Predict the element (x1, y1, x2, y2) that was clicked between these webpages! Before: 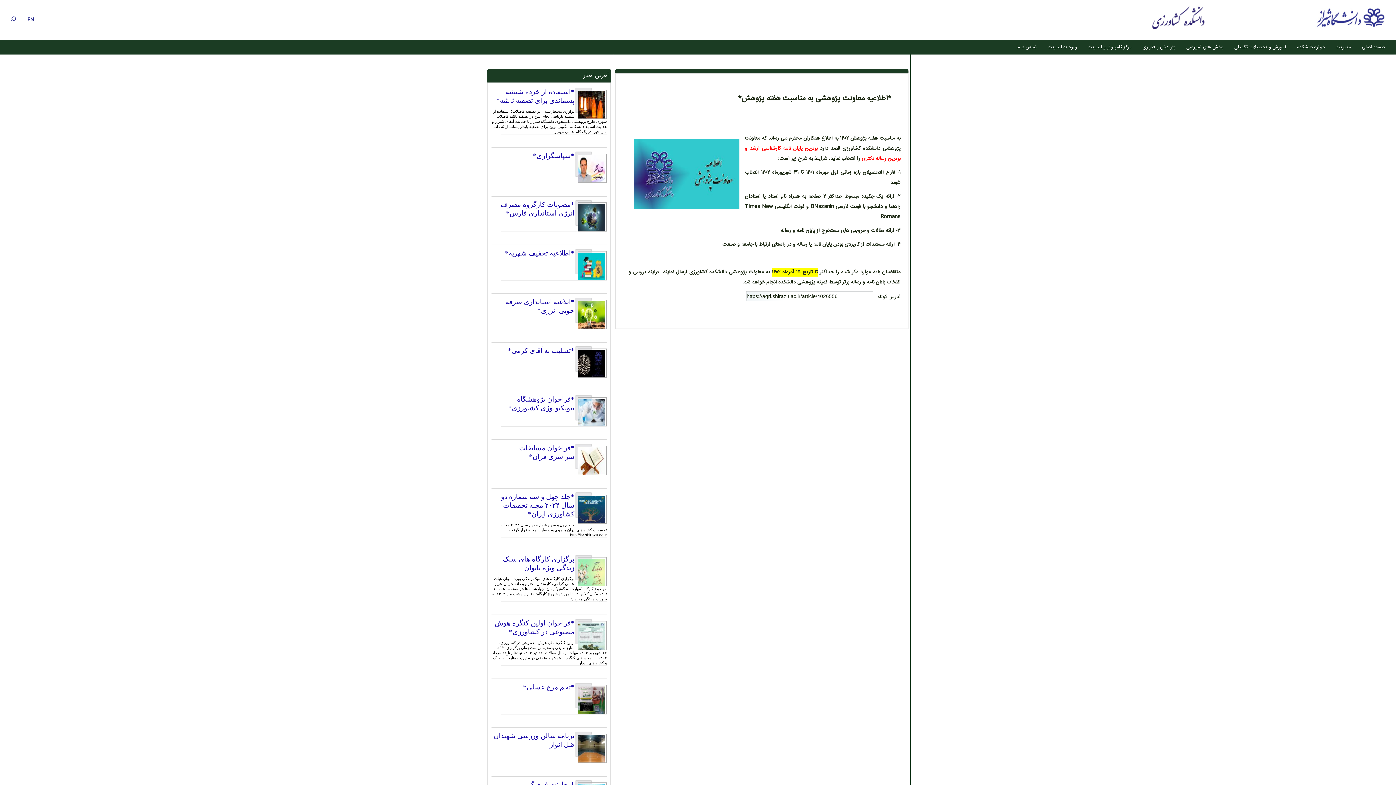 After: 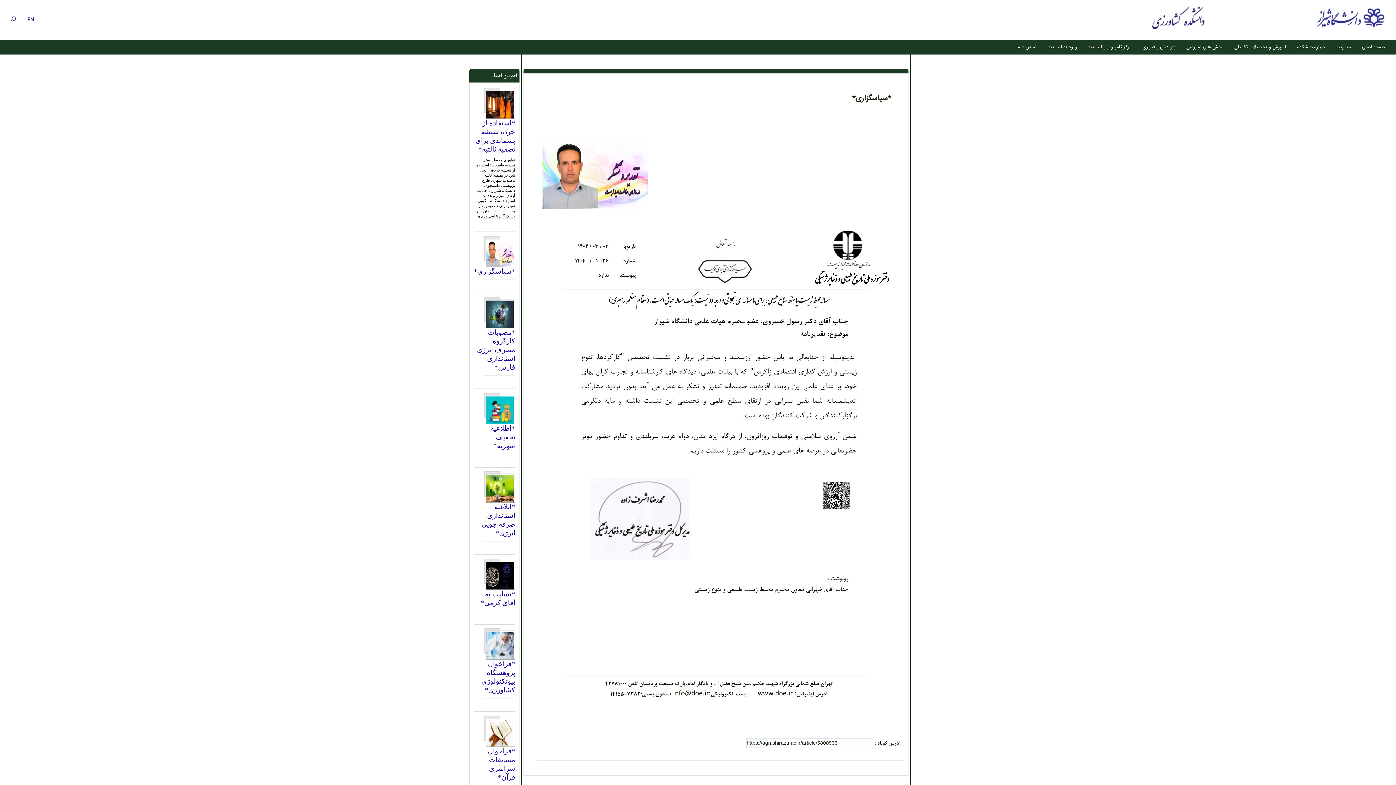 Action: bbox: (576, 153, 606, 182)